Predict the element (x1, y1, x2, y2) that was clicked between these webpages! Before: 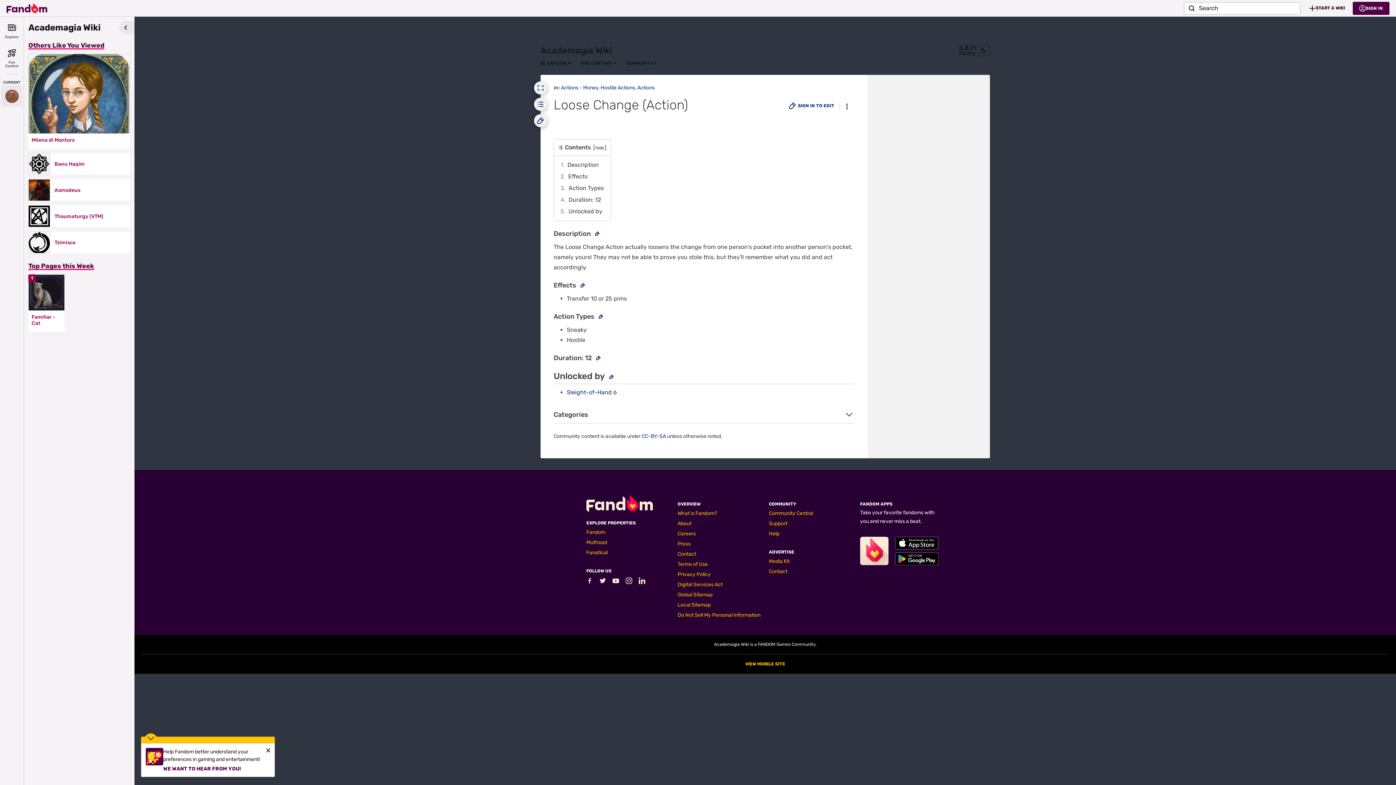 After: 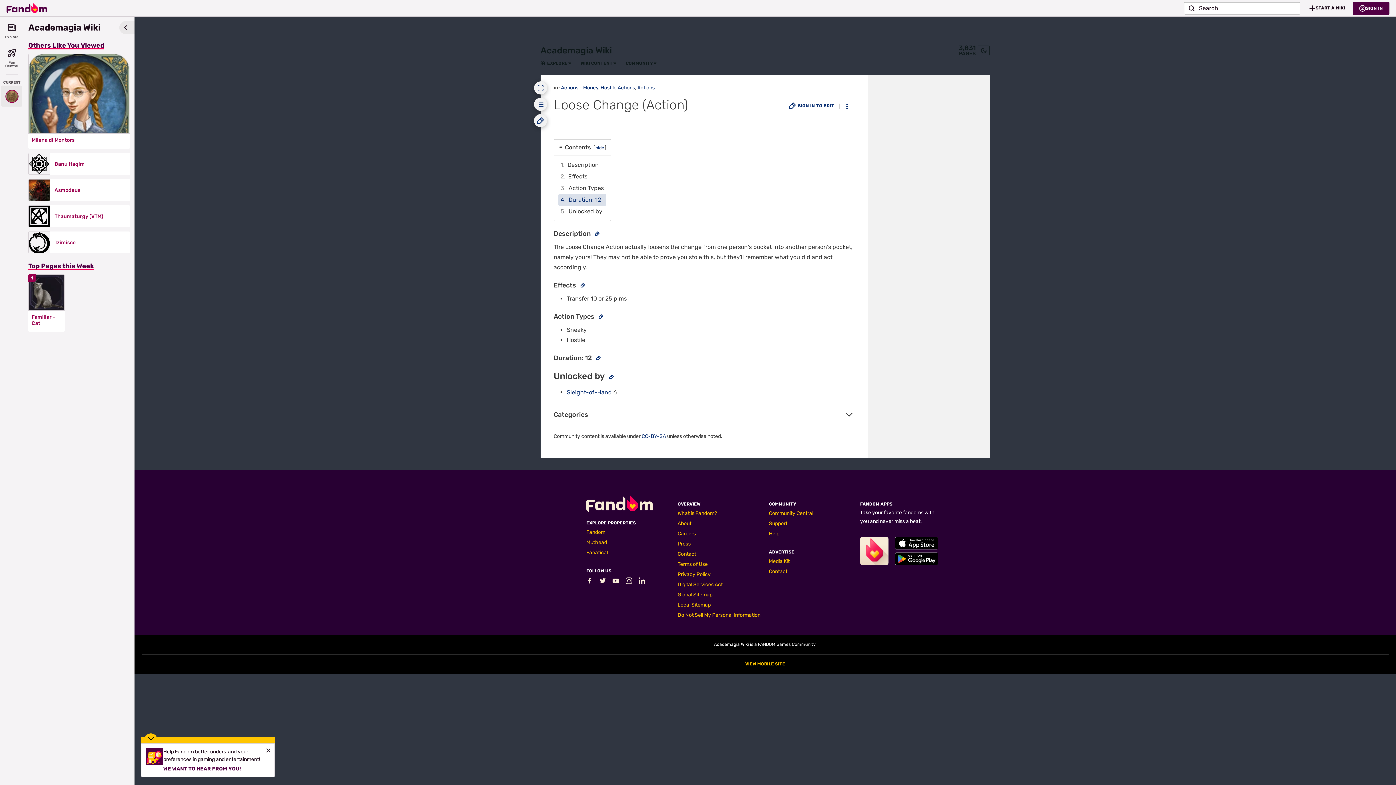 Action: label: 4	Duration: 12 bbox: (558, 194, 606, 205)